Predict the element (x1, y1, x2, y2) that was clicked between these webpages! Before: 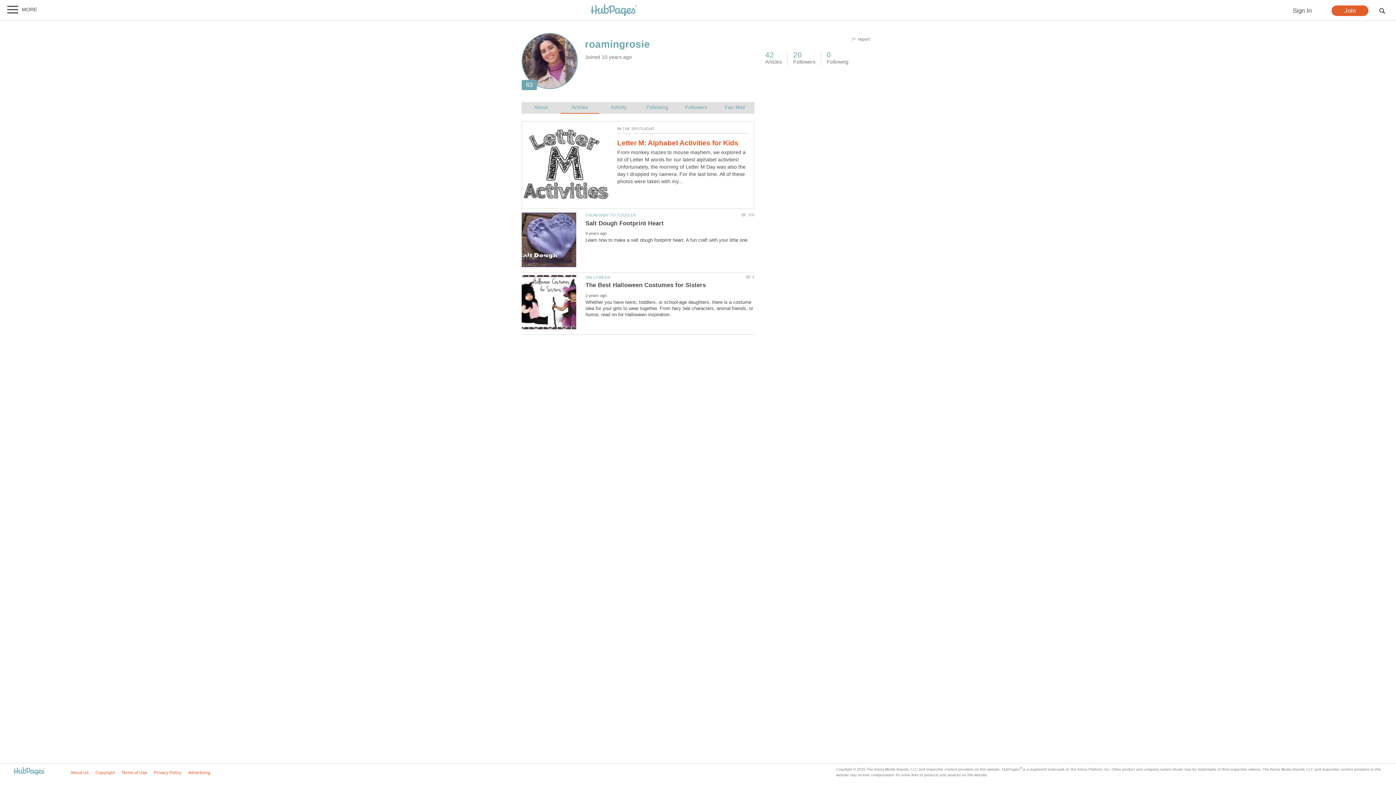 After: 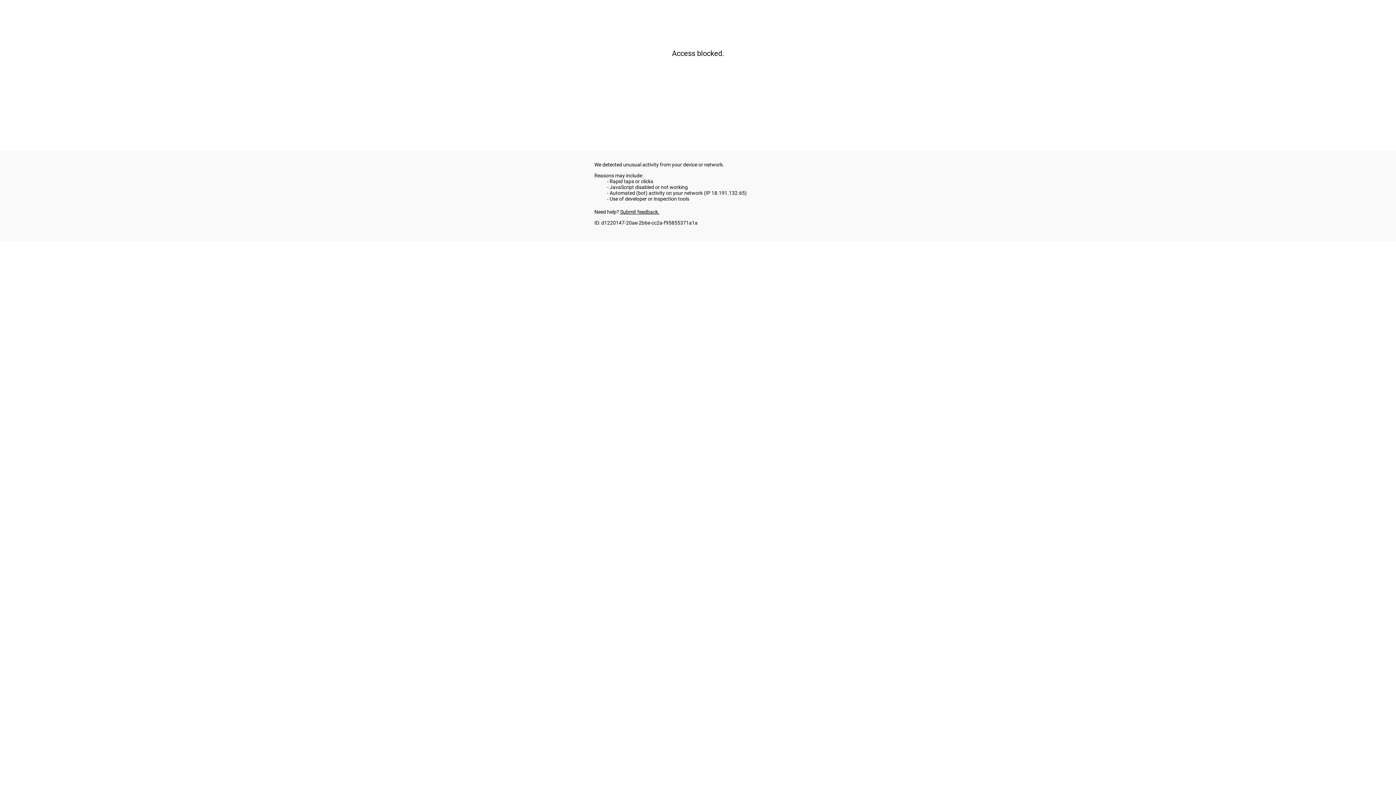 Action: bbox: (590, 4, 637, 17)